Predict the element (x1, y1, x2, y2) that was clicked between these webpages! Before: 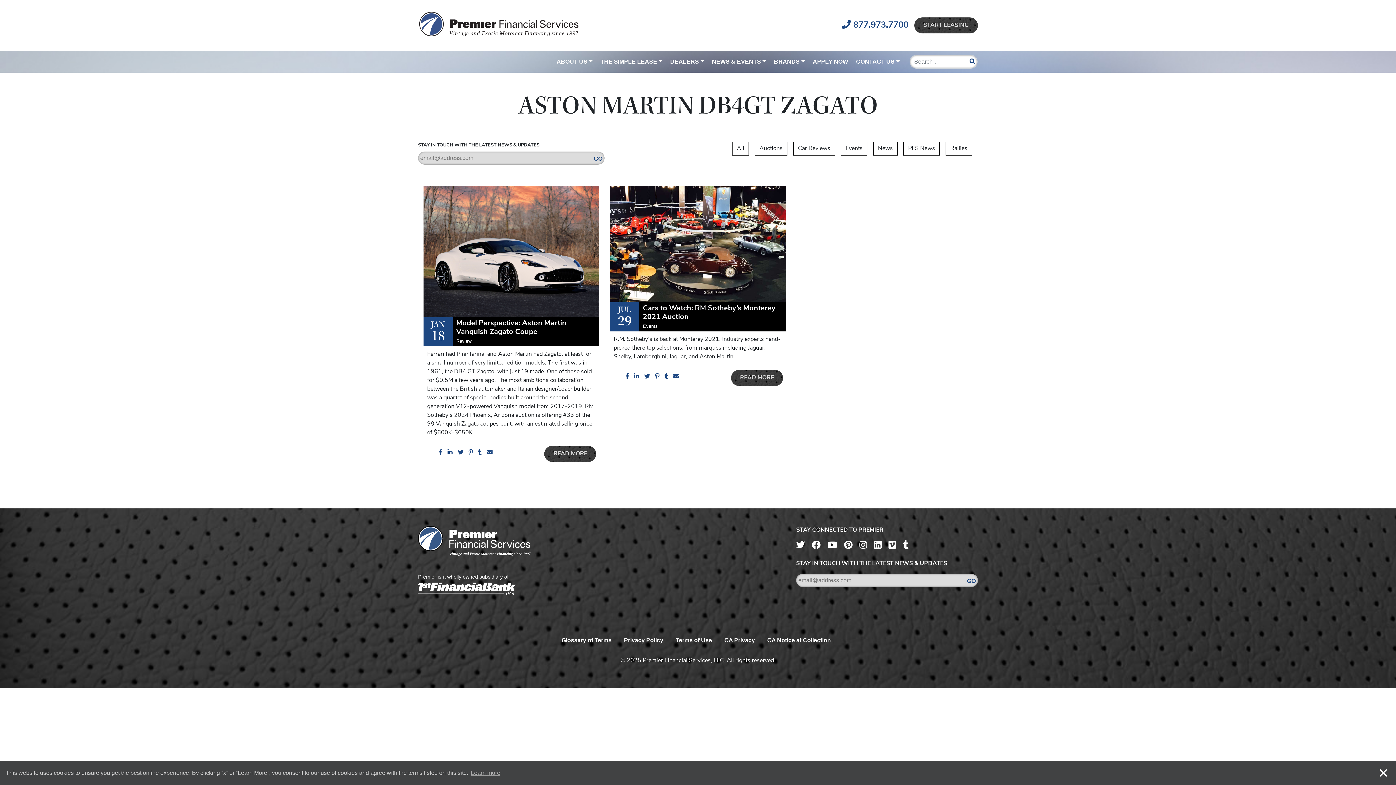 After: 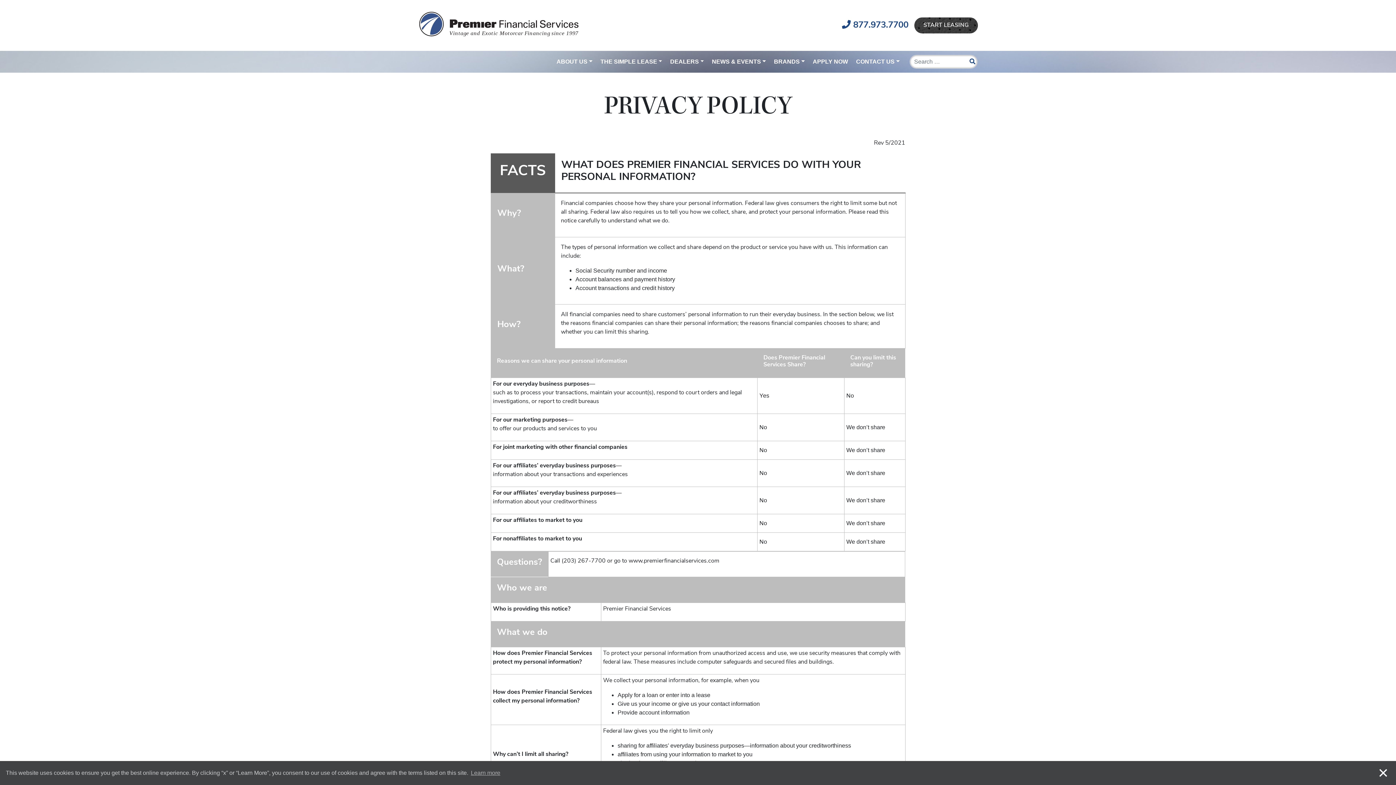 Action: bbox: (624, 637, 663, 643) label: Privacy Policy